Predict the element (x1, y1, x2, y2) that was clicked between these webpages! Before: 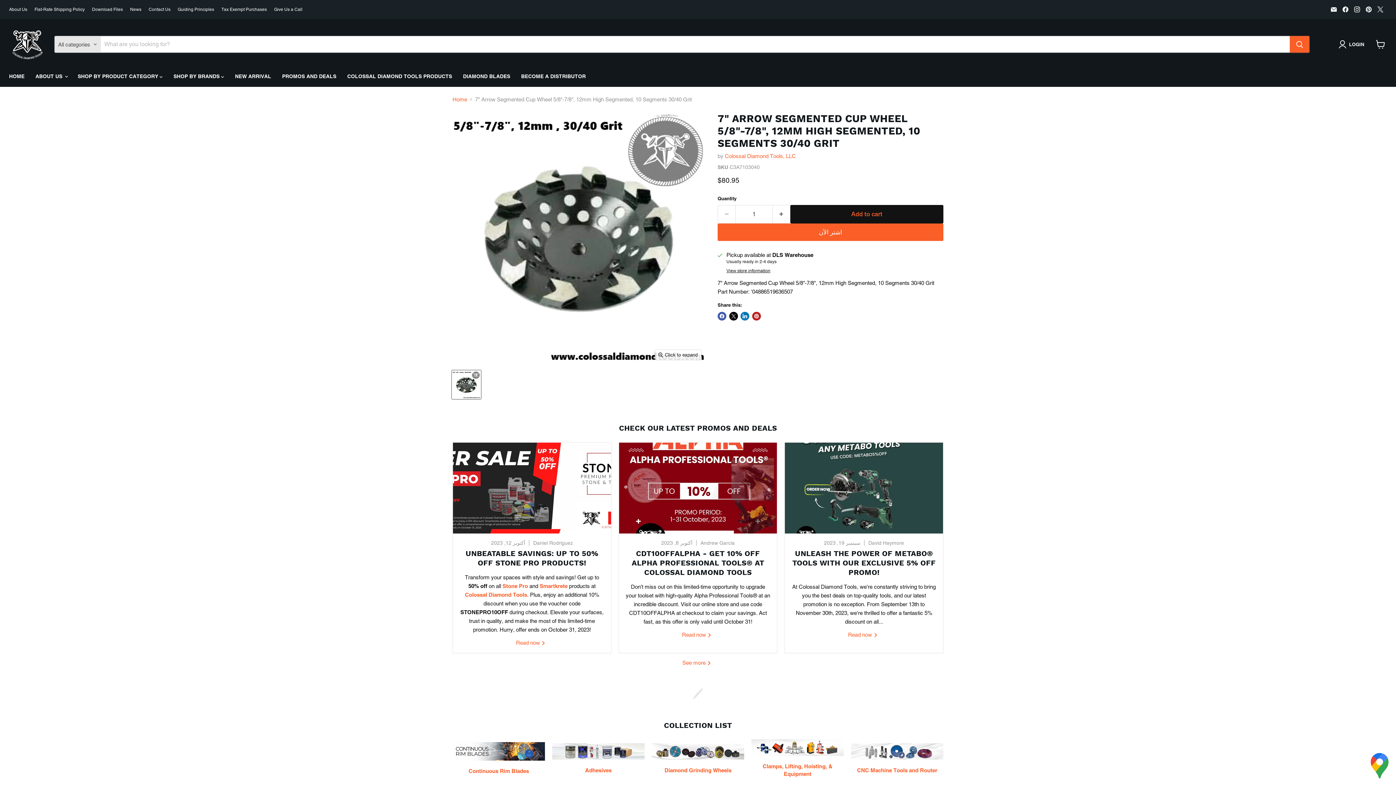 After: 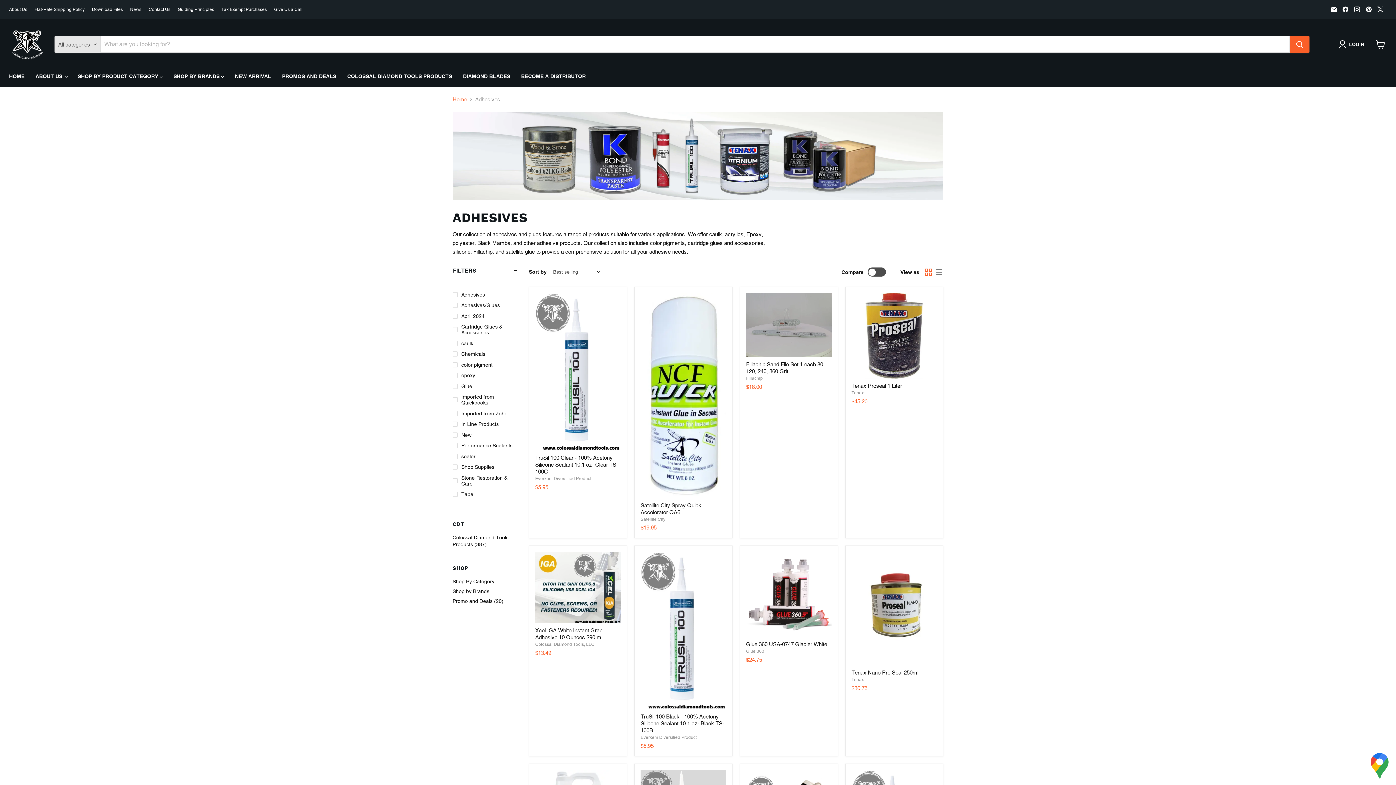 Action: bbox: (552, 743, 644, 773) label: Adhesives